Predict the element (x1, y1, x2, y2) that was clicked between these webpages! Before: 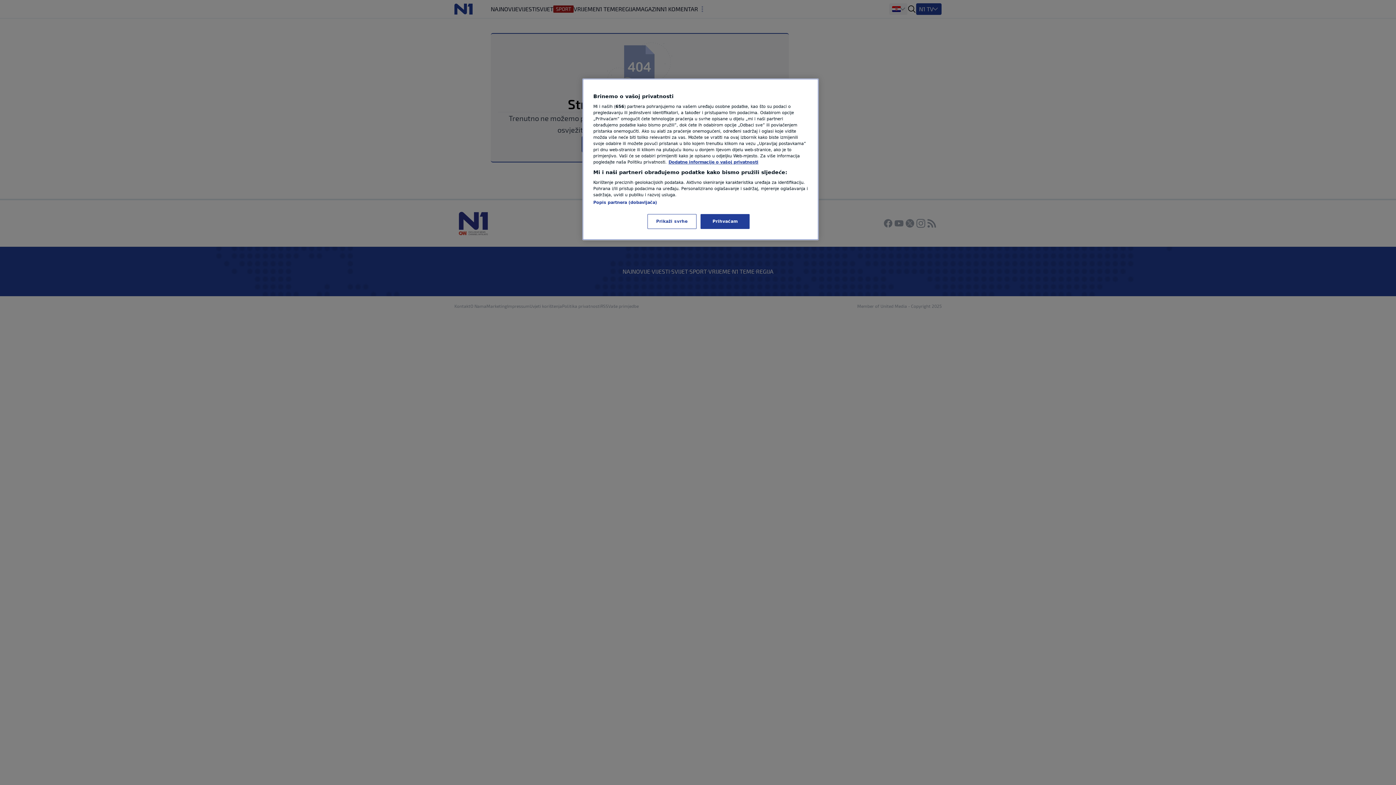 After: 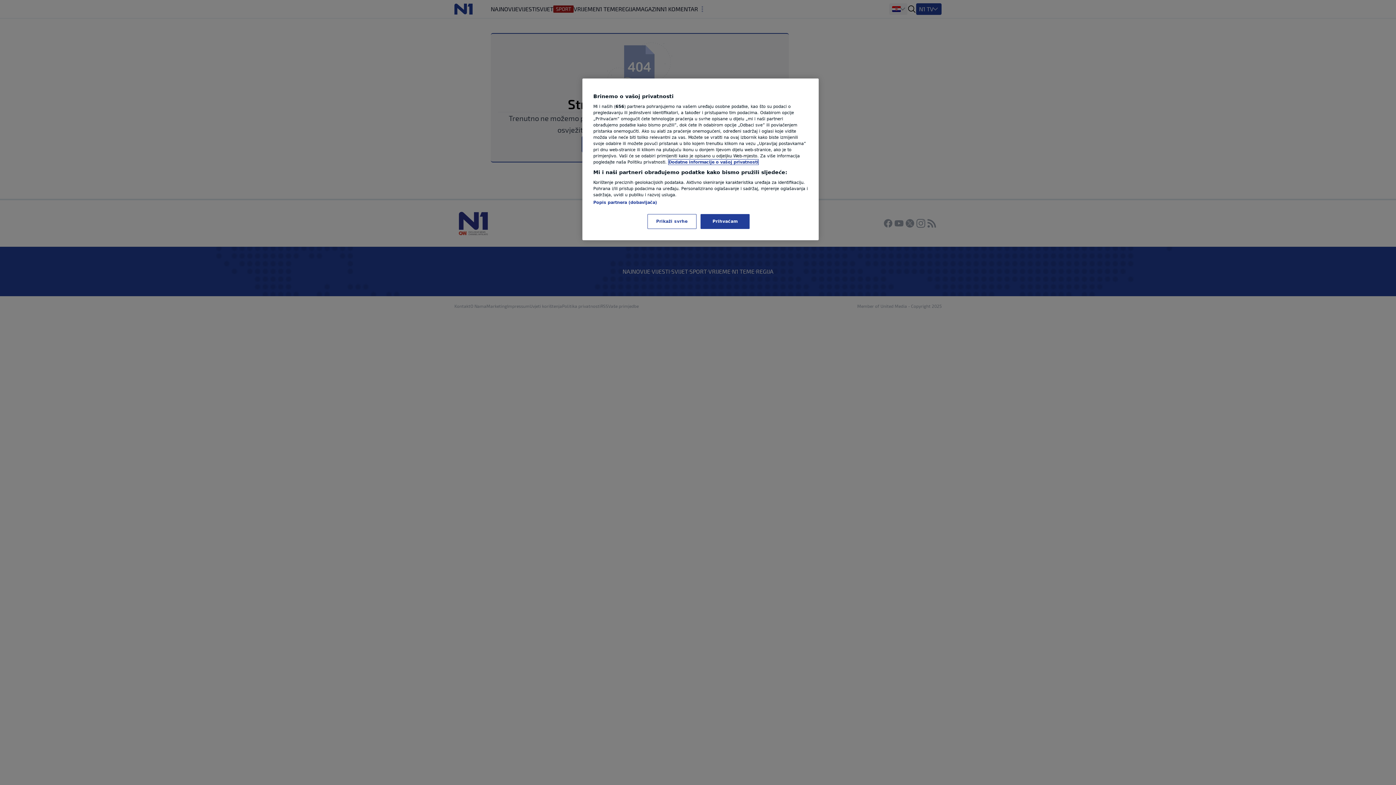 Action: label: Dodatne informacije o vašoj privatnosti, otvara se na novoj kartici bbox: (668, 159, 758, 164)